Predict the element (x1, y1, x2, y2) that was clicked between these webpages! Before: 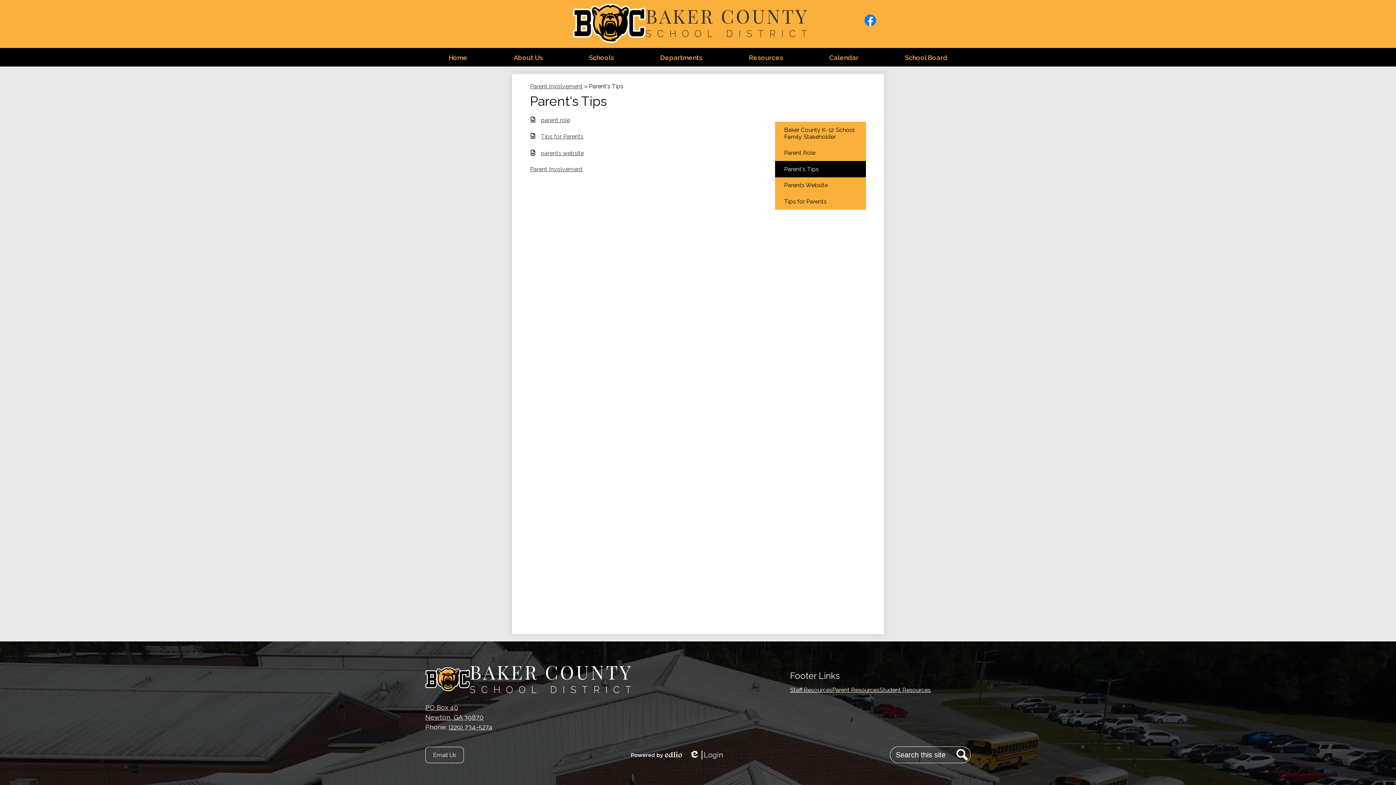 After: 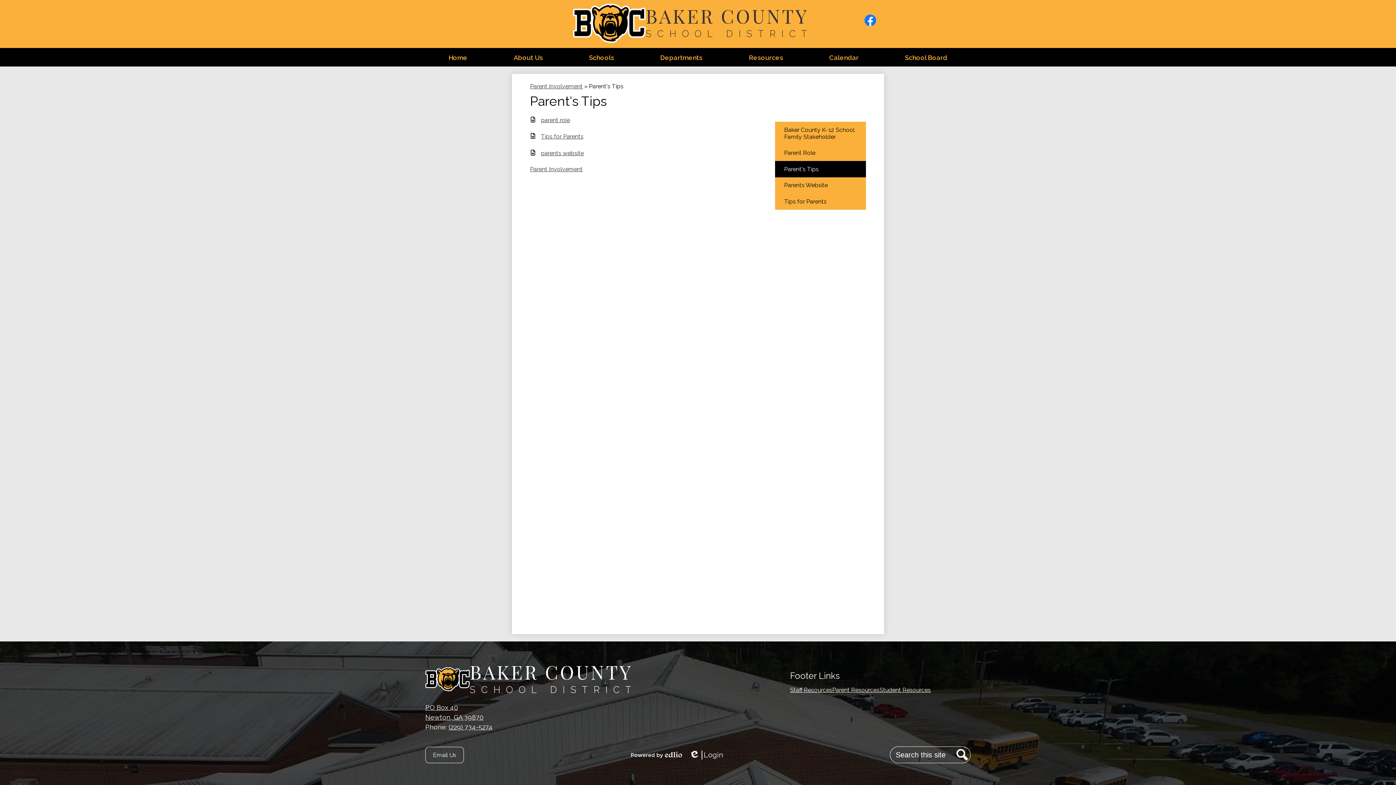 Action: bbox: (530, 133, 752, 140) label: Tips for Parents